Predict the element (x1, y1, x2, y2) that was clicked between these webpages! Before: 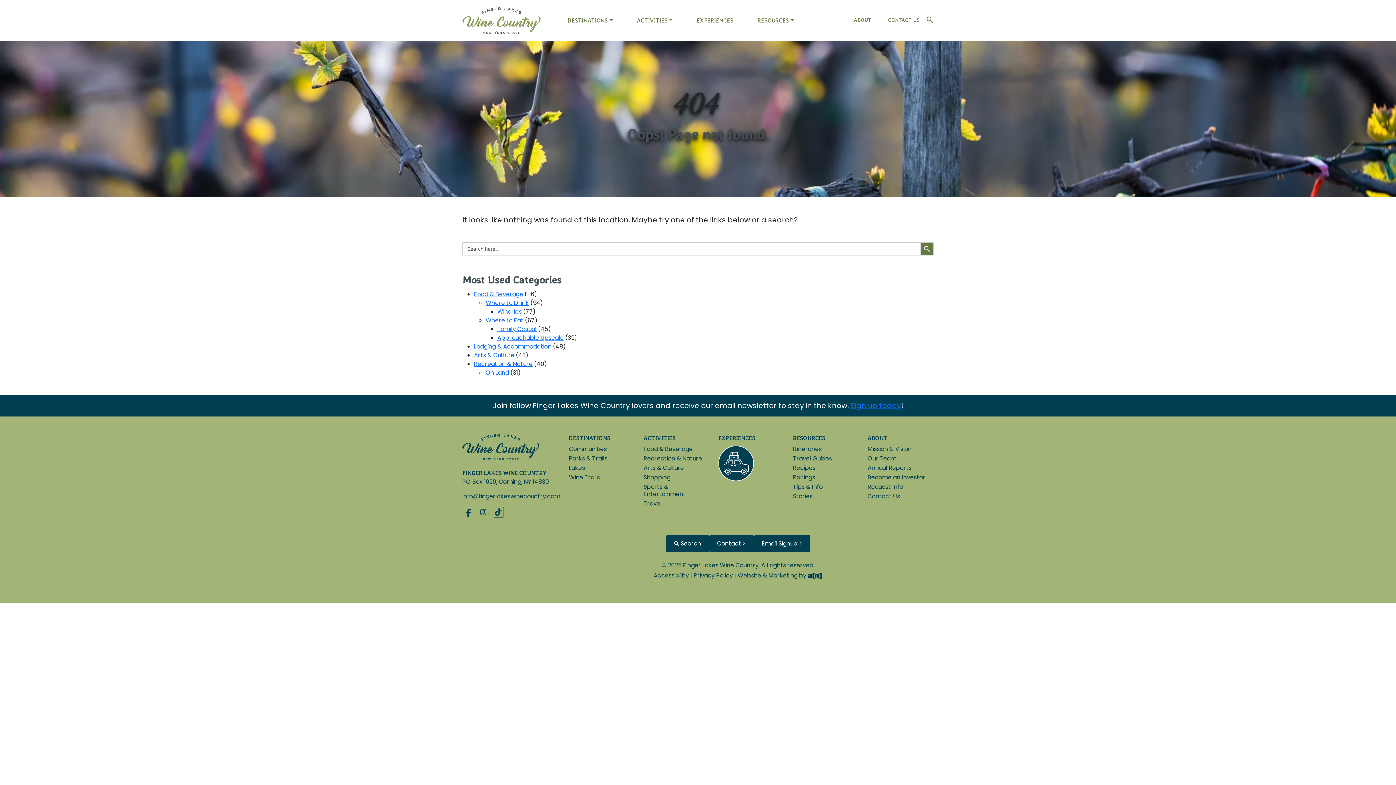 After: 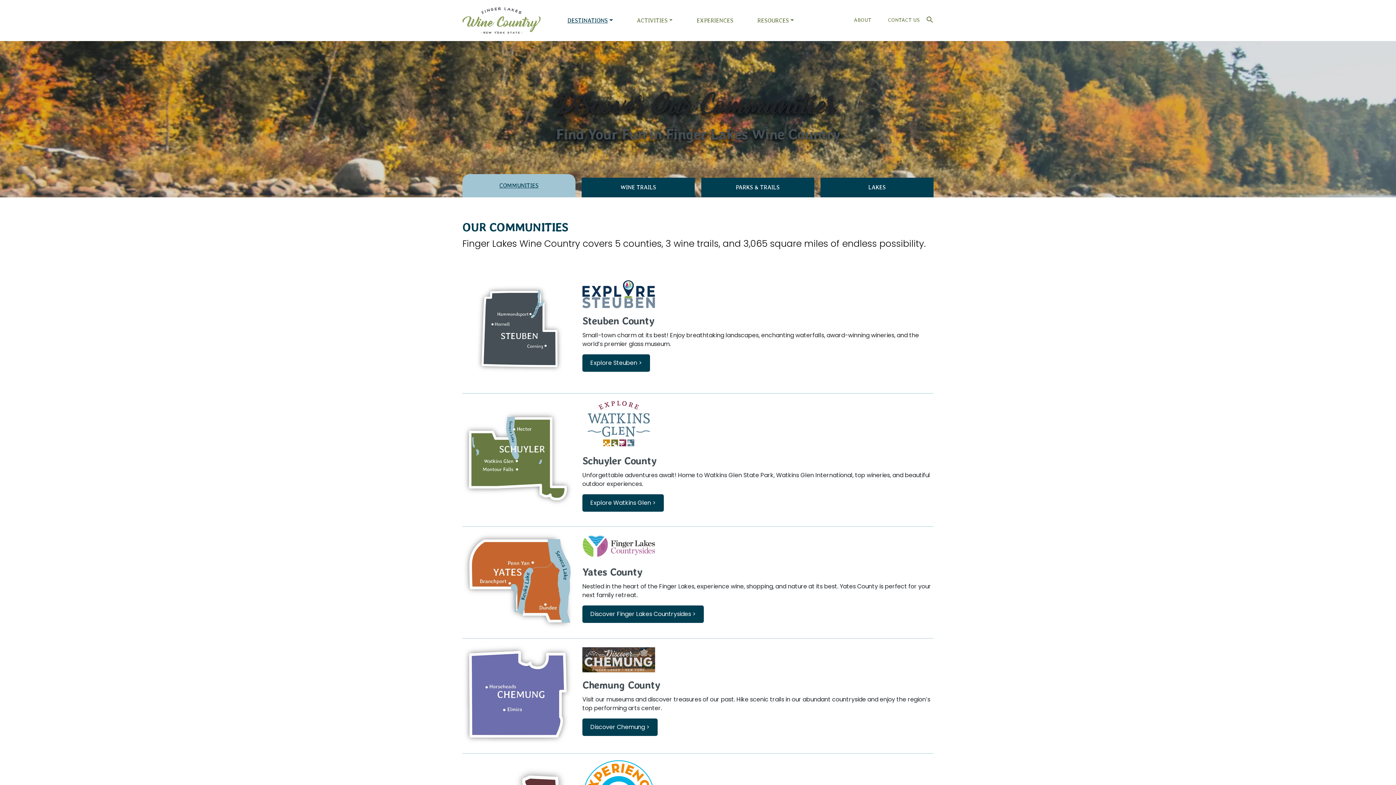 Action: bbox: (569, 445, 606, 453) label: Communities